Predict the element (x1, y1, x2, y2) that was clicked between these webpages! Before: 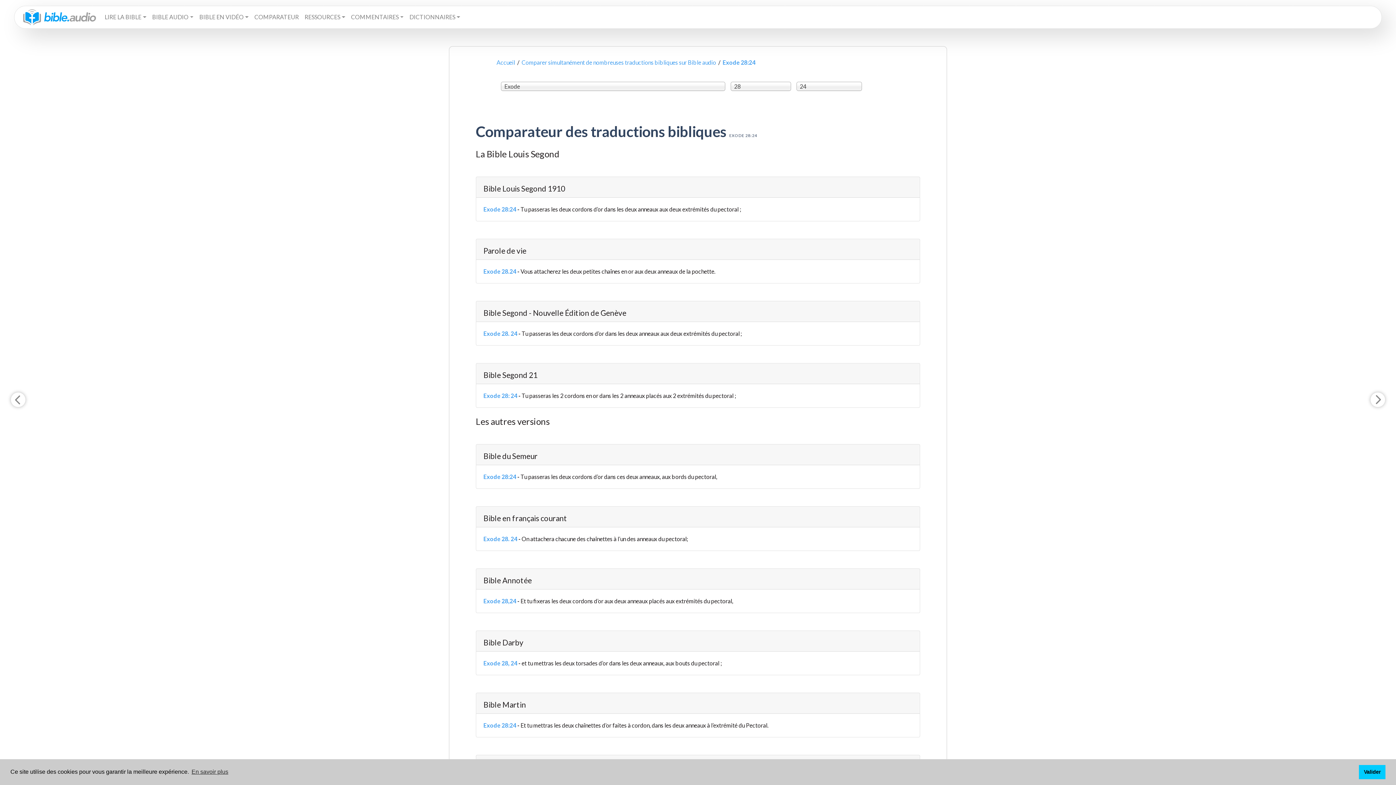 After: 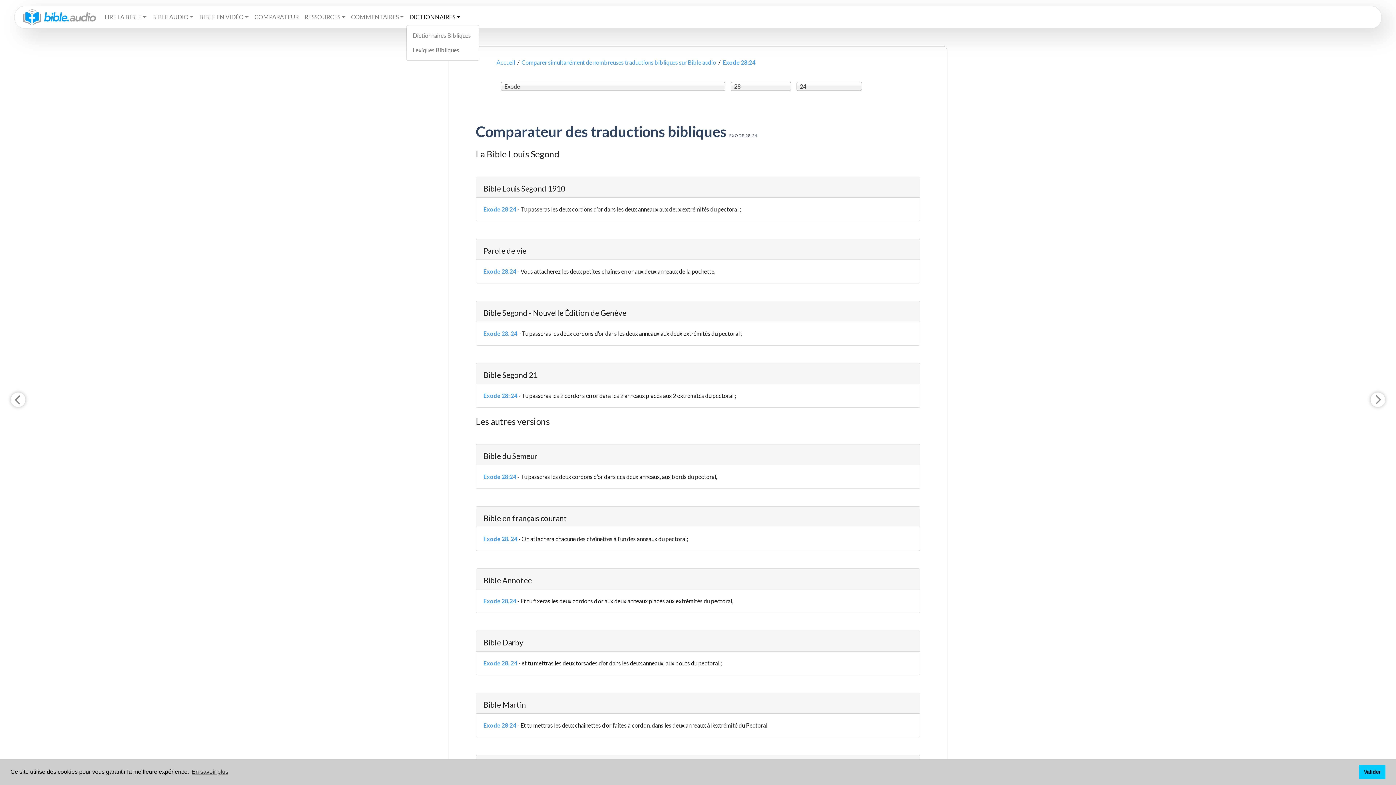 Action: bbox: (406, 9, 463, 24) label: DICTIONNAIRES